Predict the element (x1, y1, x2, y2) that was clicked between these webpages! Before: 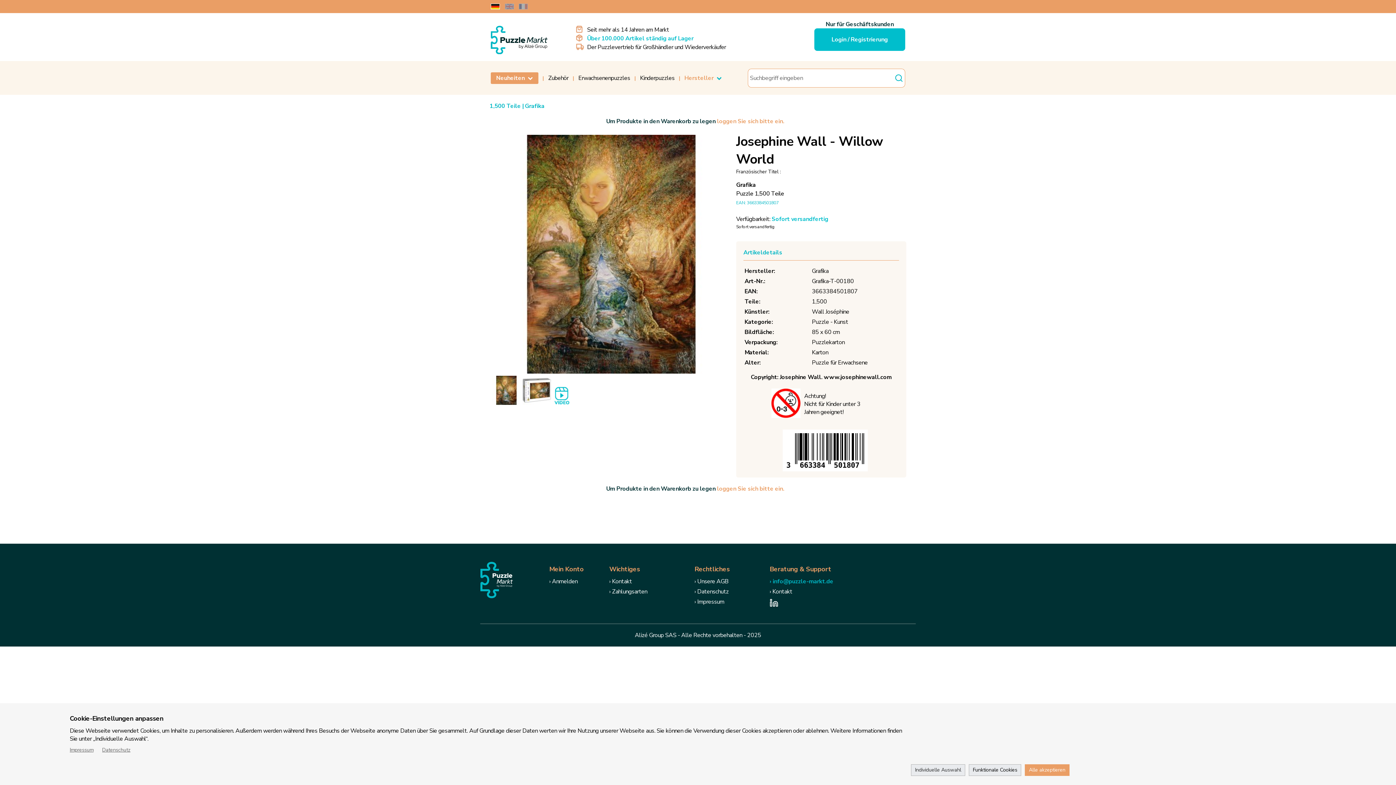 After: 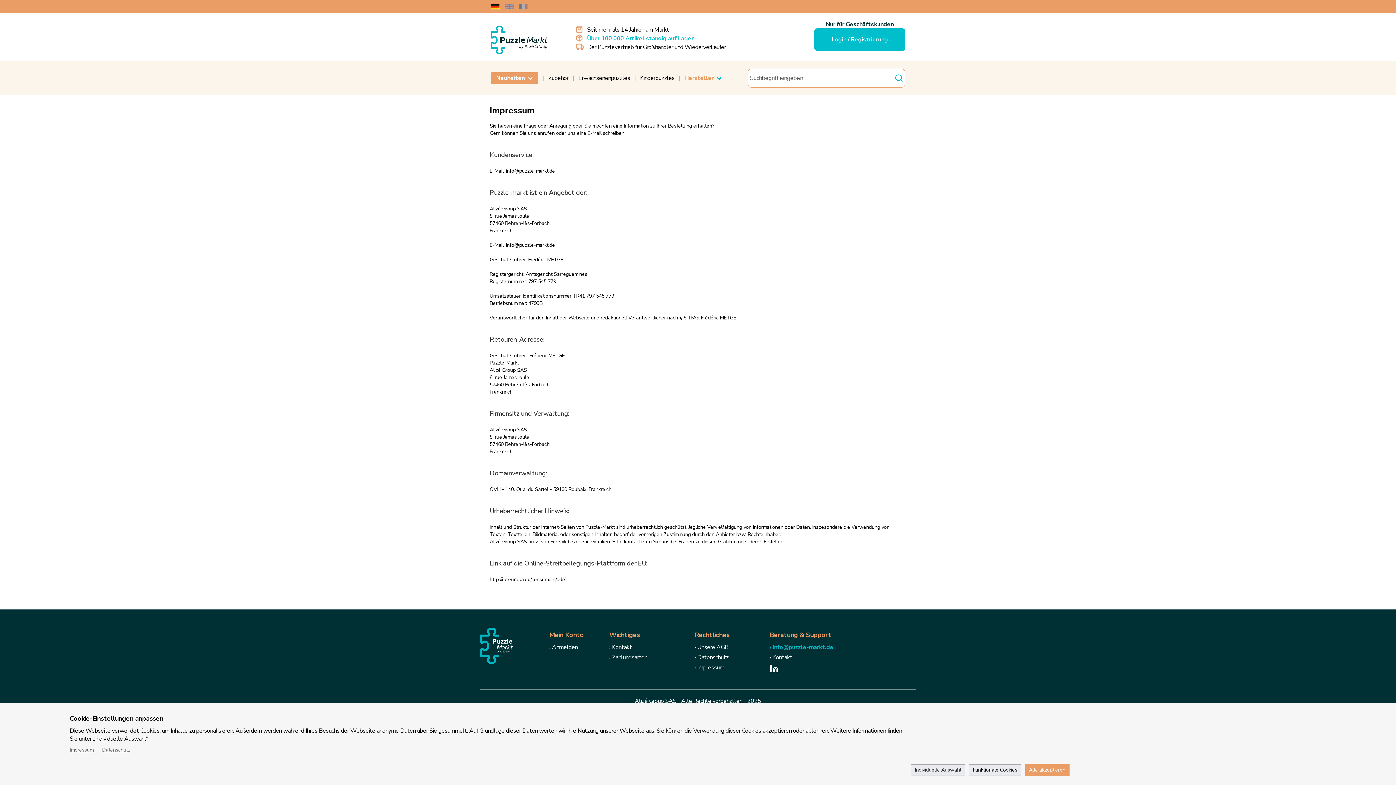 Action: bbox: (69, 746, 93, 753) label: Impressum